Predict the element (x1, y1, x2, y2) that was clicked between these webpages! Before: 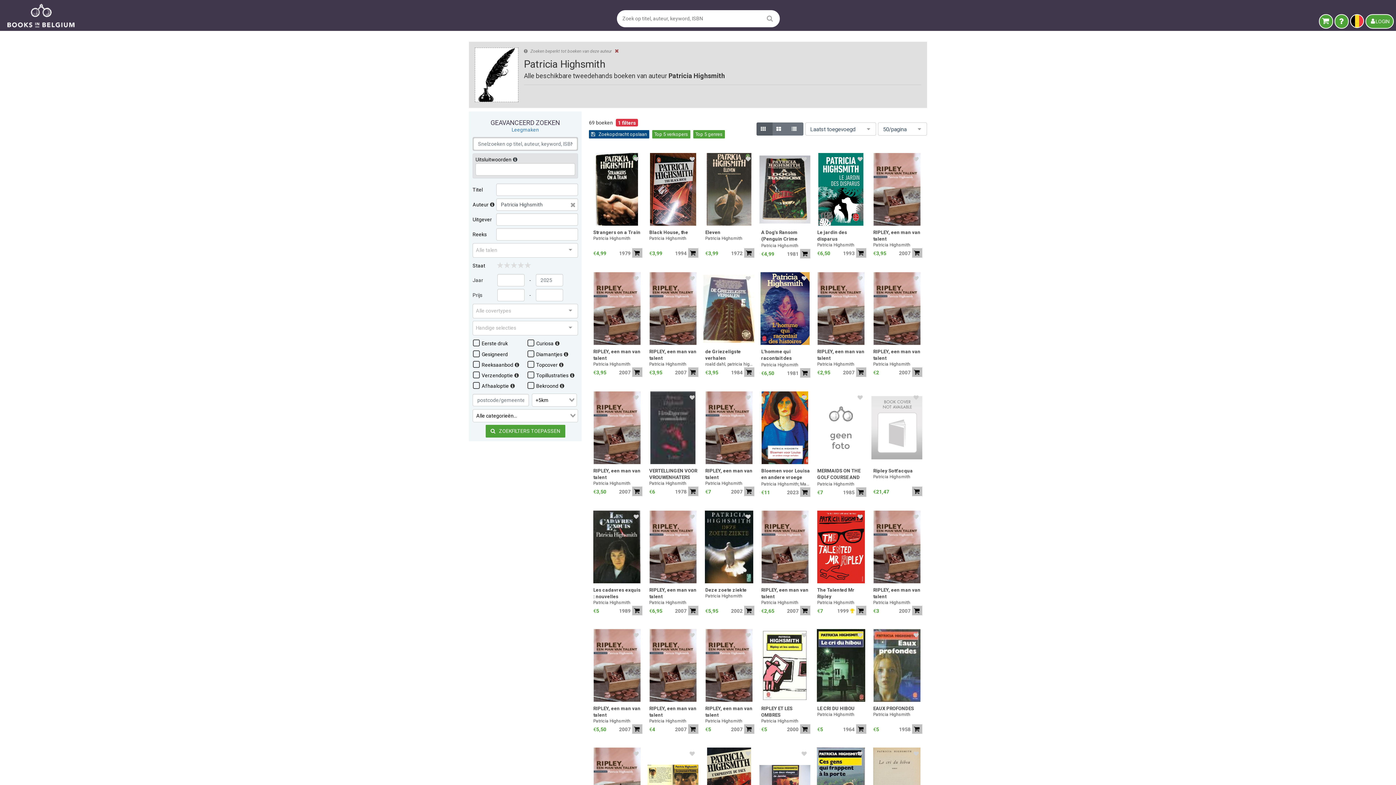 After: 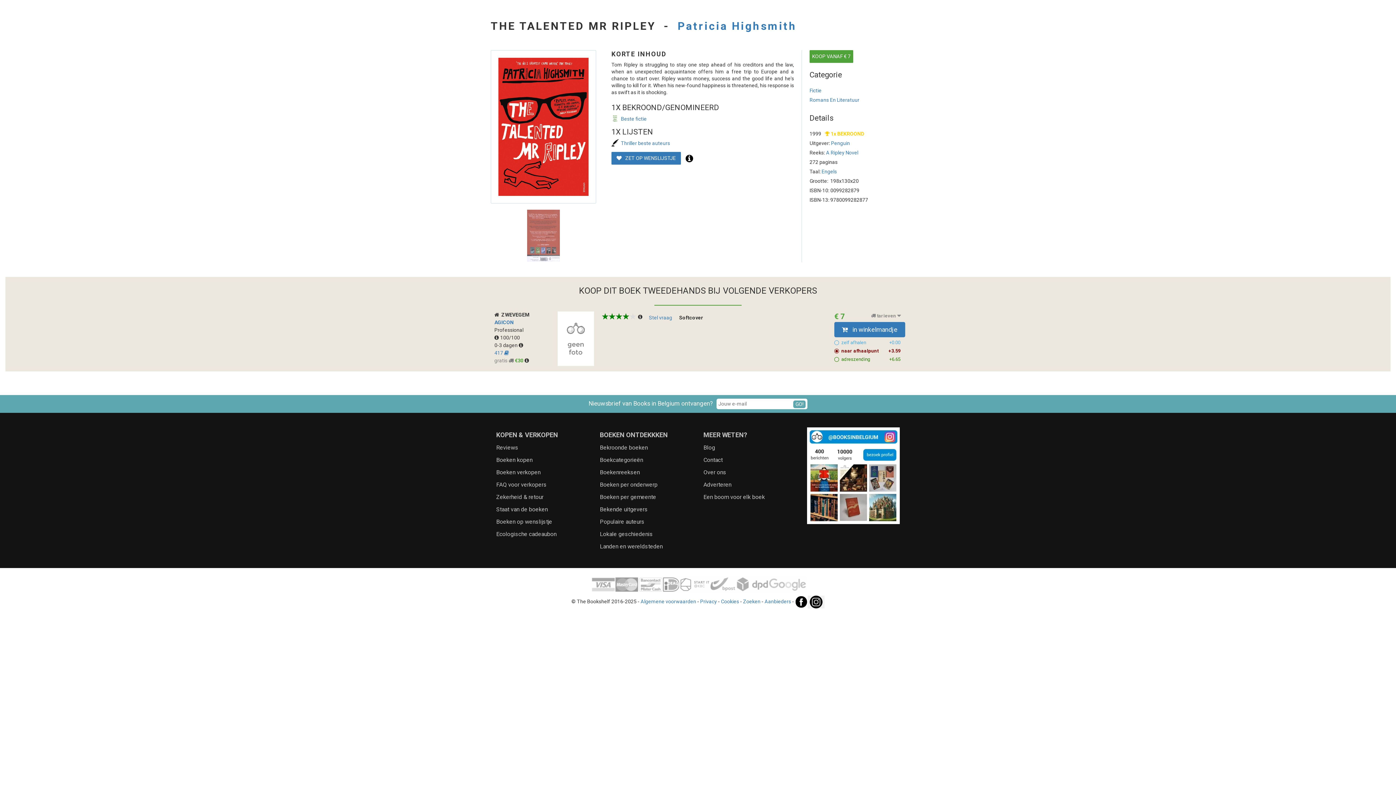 Action: bbox: (815, 510, 866, 583)